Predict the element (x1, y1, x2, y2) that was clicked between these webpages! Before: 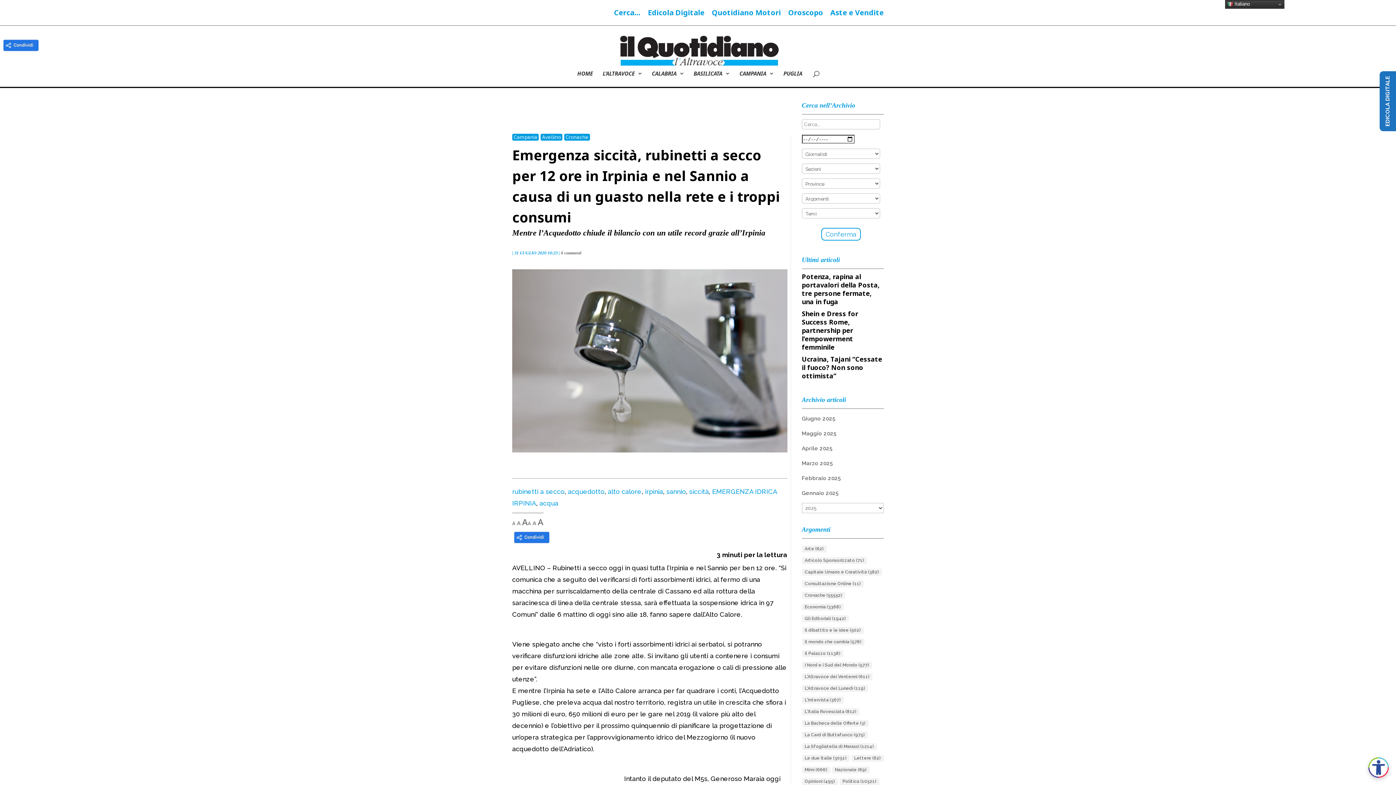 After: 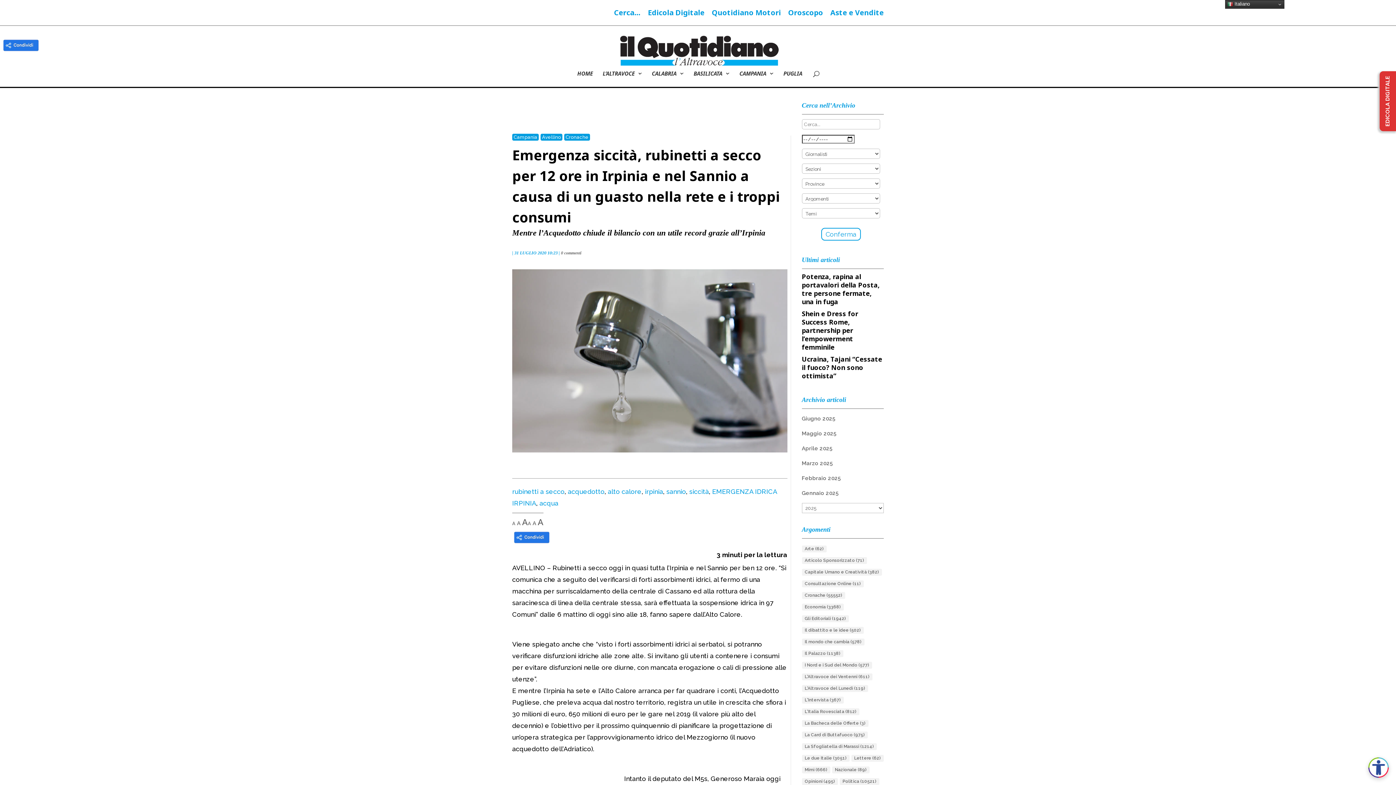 Action: label: EDICOLA DIGITALE bbox: (1380, 71, 1396, 131)